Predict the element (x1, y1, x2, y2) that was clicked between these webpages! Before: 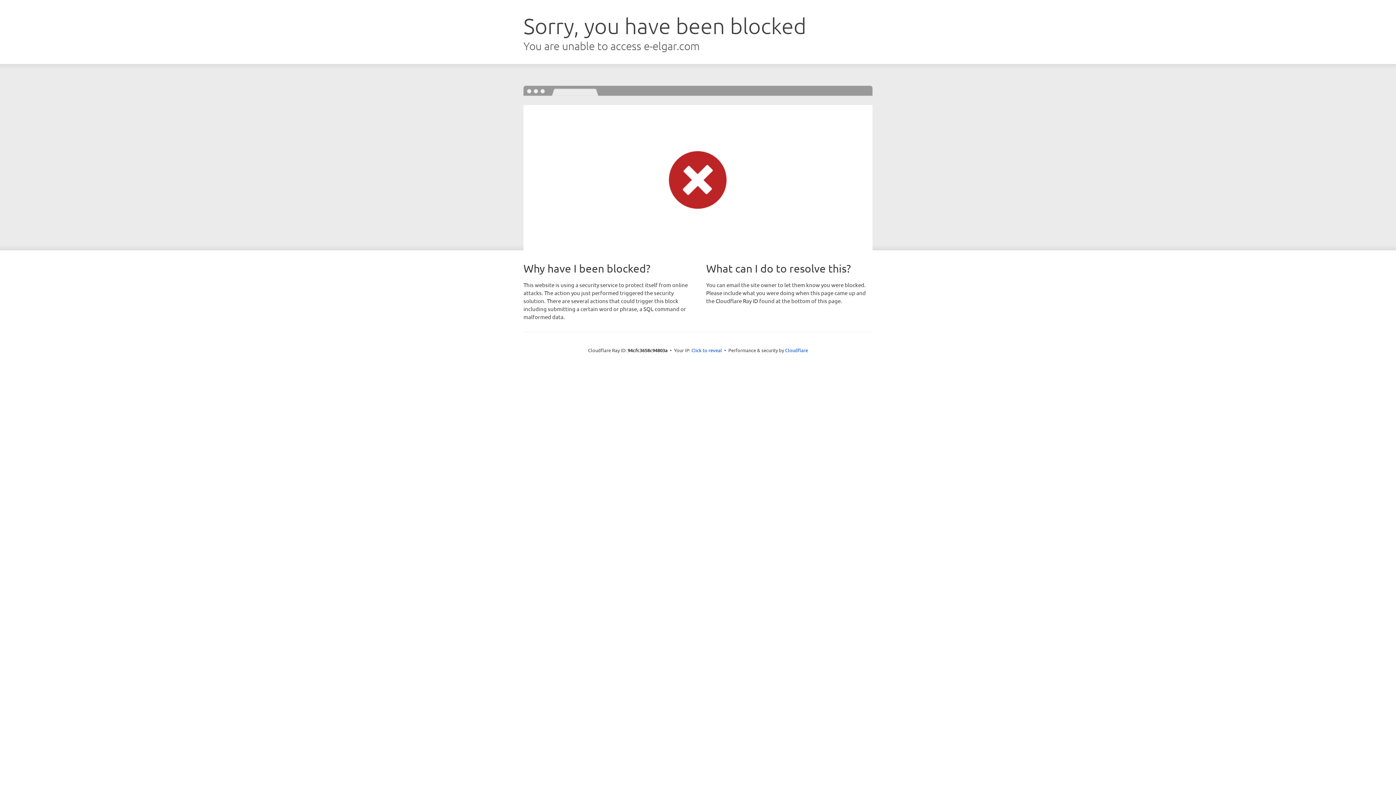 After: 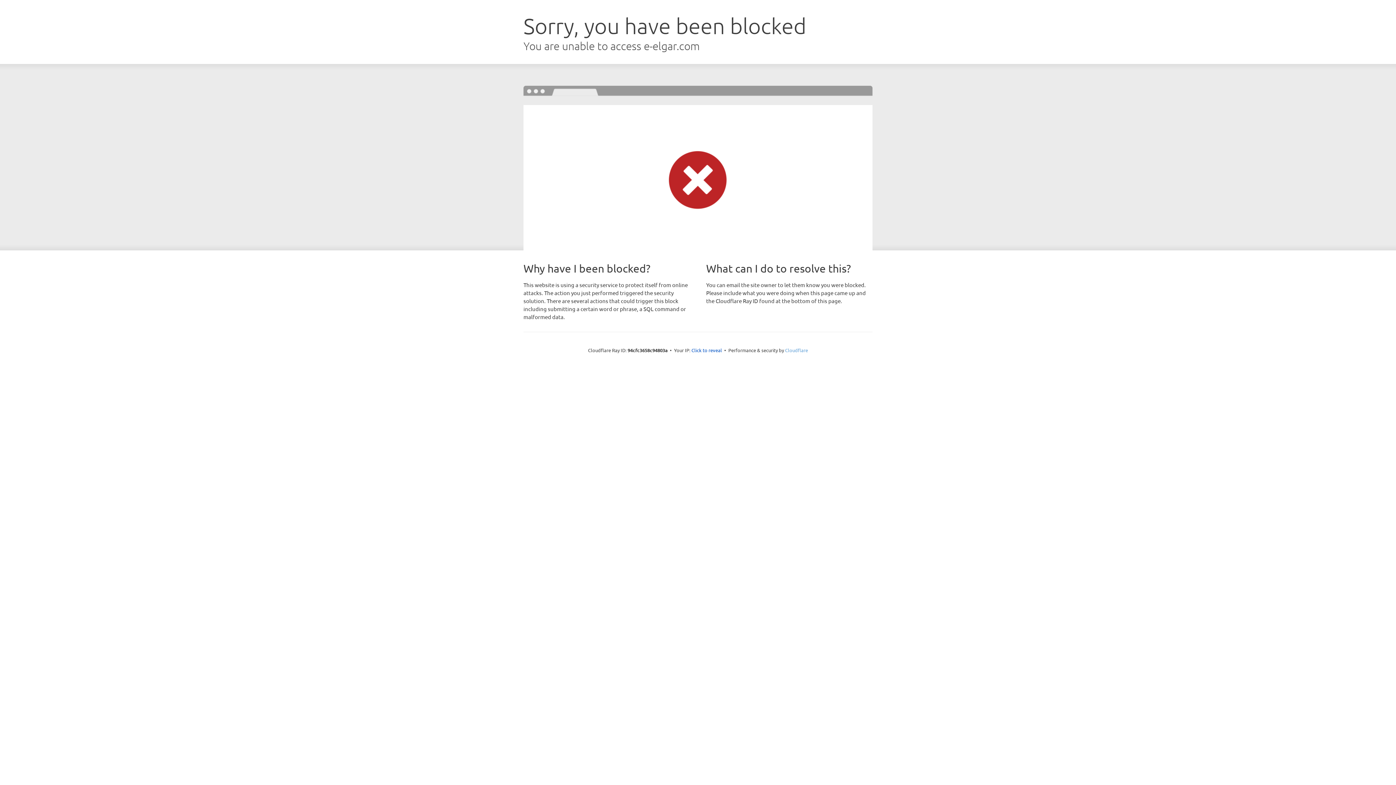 Action: bbox: (785, 347, 808, 353) label: Cloudflare